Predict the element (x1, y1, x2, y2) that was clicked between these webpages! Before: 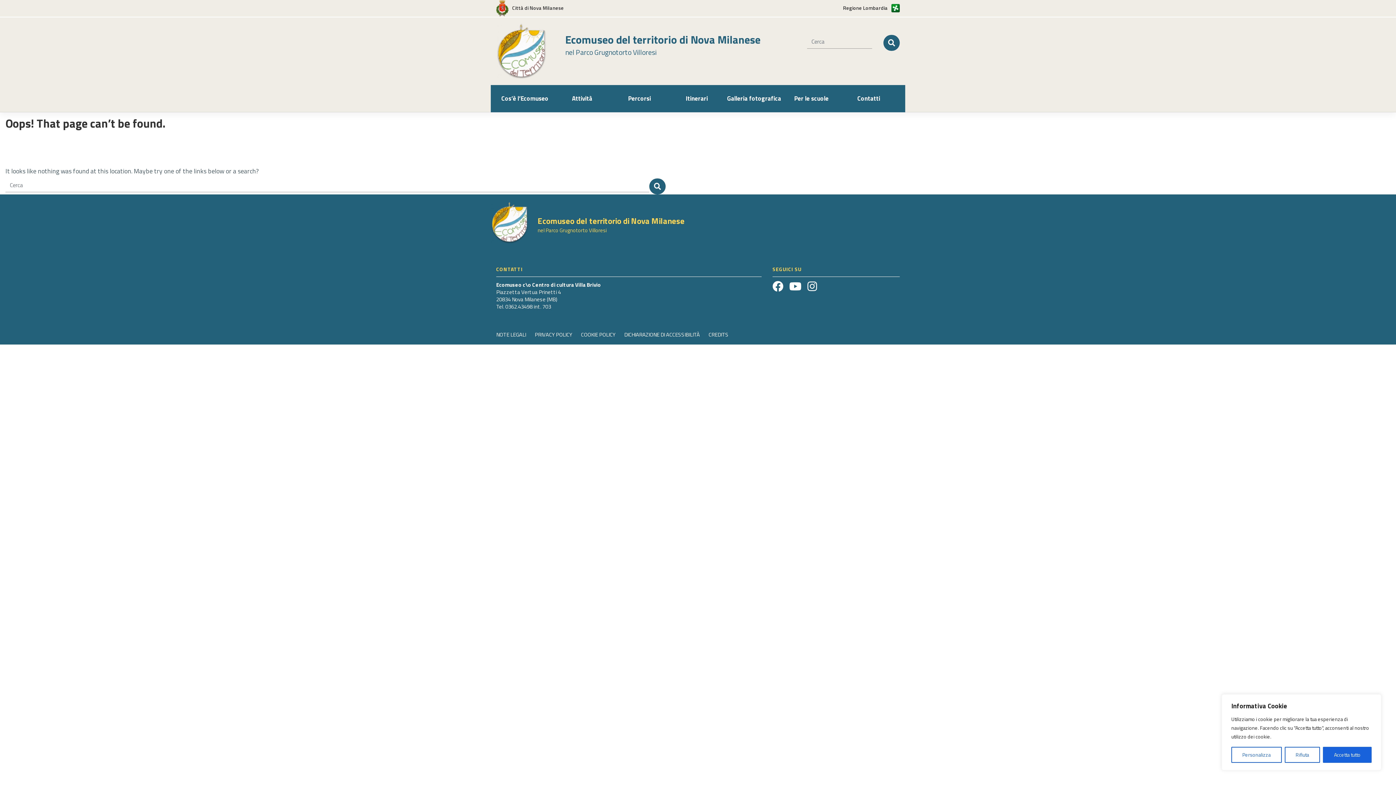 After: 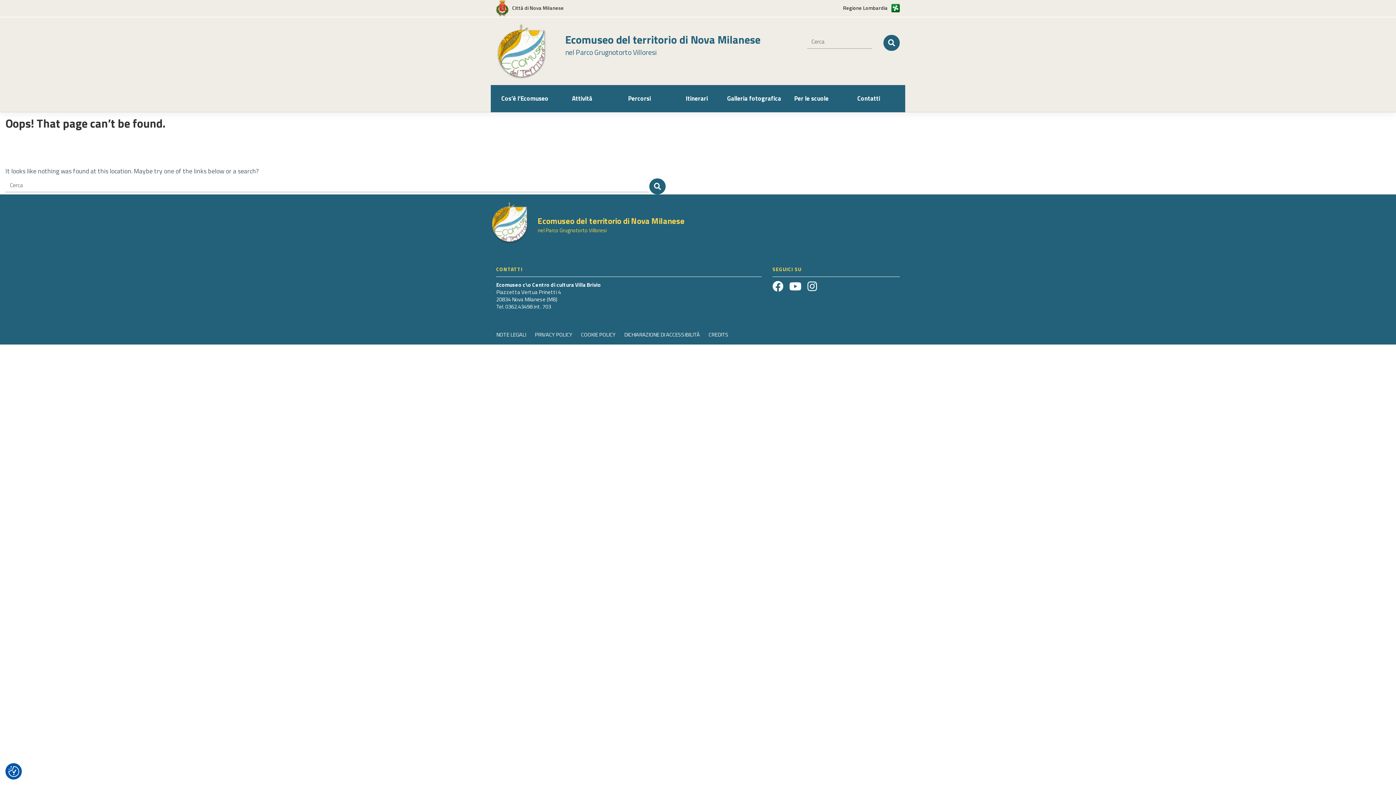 Action: label: Rifiuta bbox: (1284, 747, 1320, 763)